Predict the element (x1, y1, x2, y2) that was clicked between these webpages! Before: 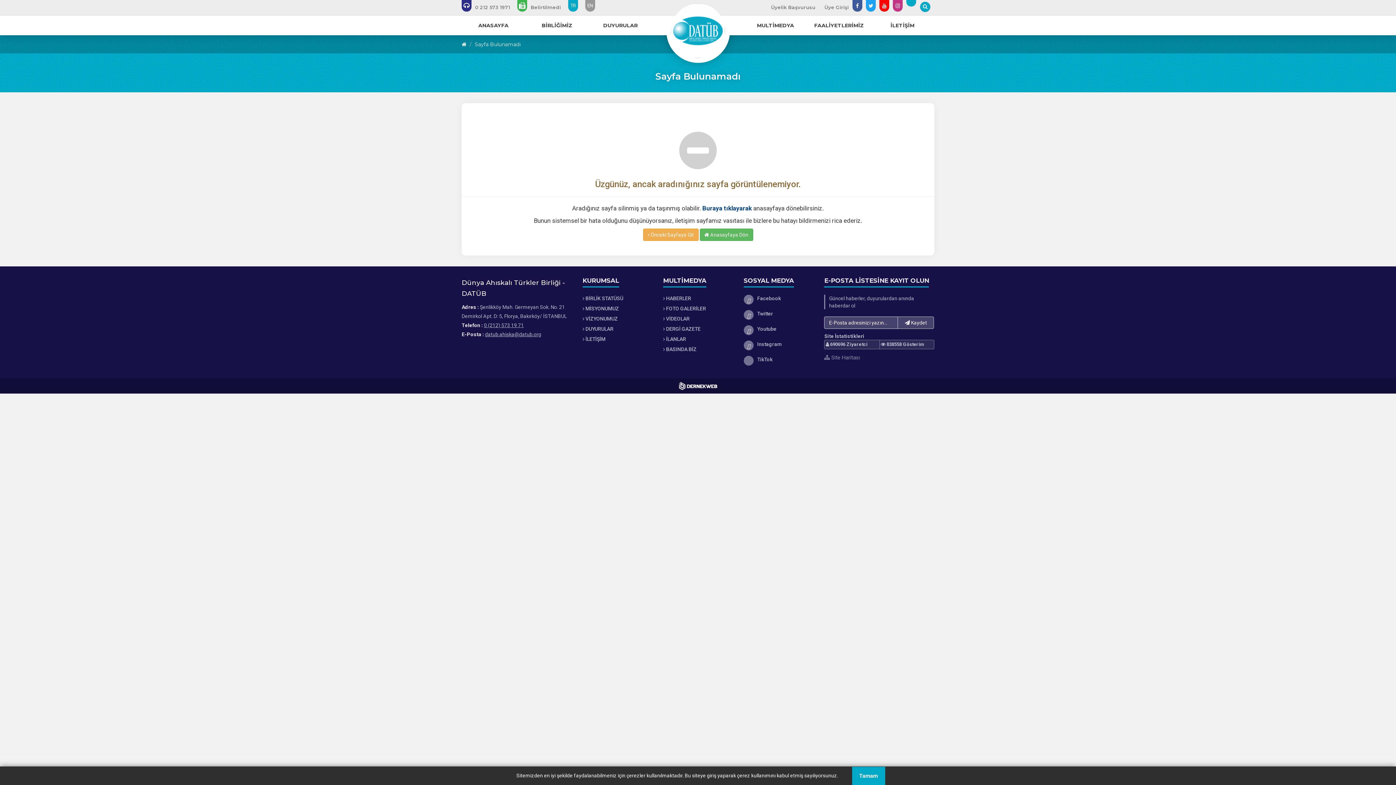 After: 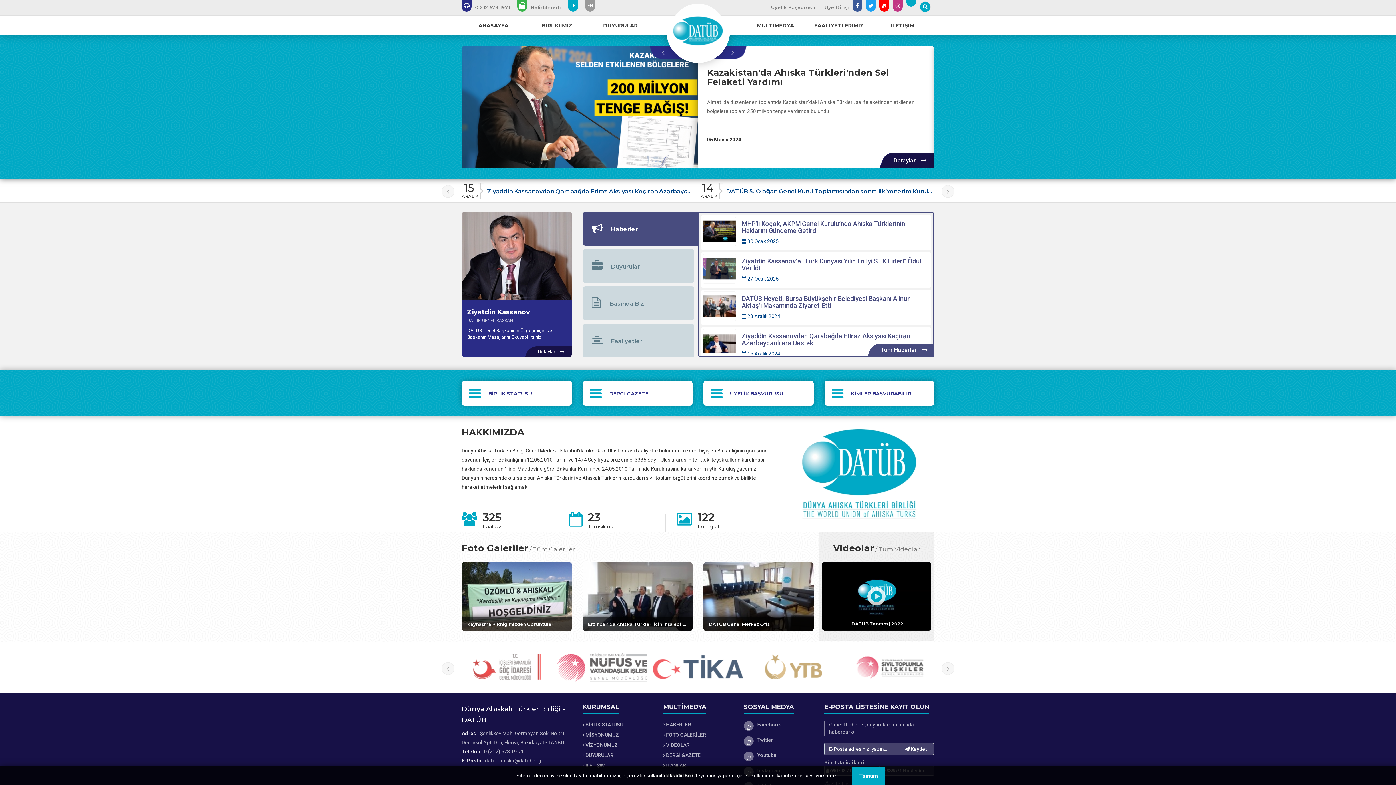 Action: bbox: (699, 228, 753, 241) label:  Anasayfaya Dön